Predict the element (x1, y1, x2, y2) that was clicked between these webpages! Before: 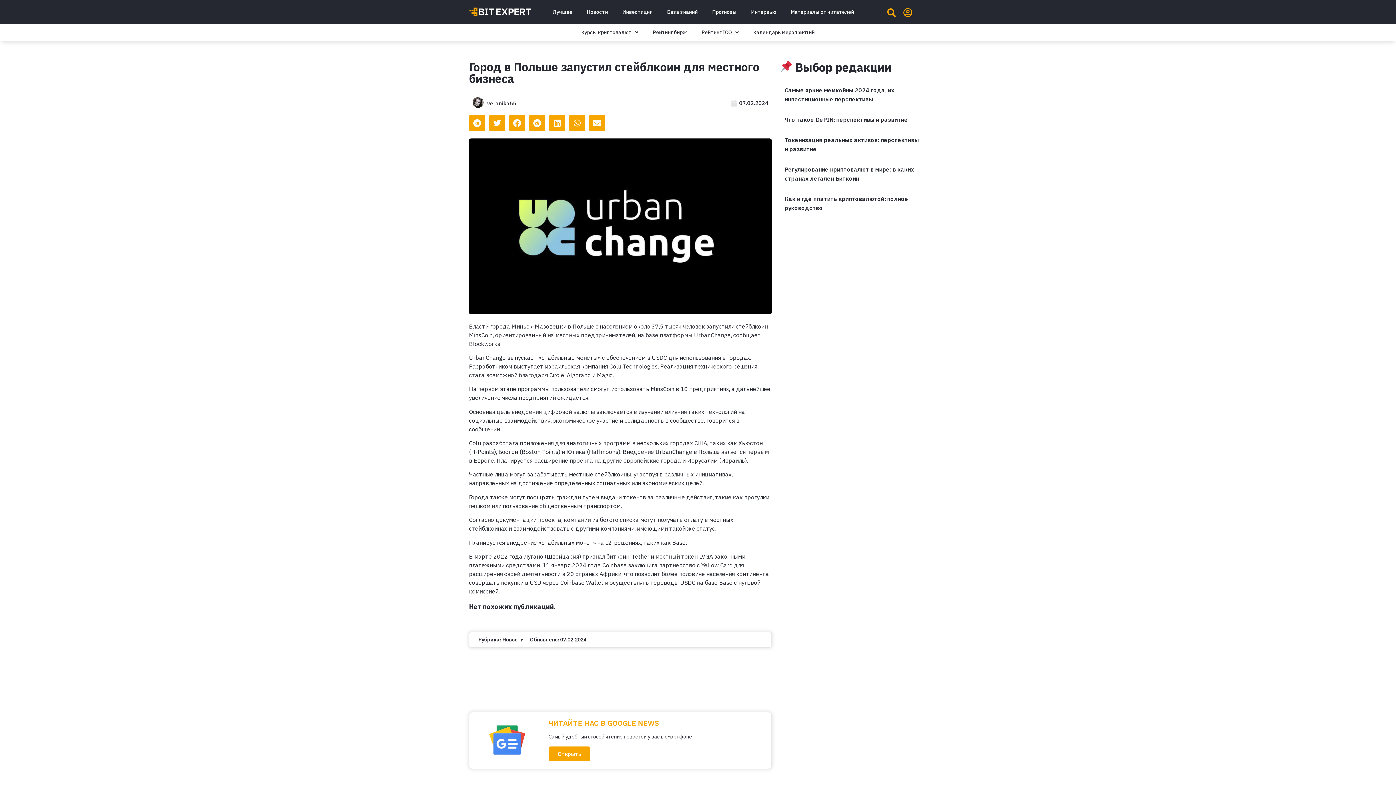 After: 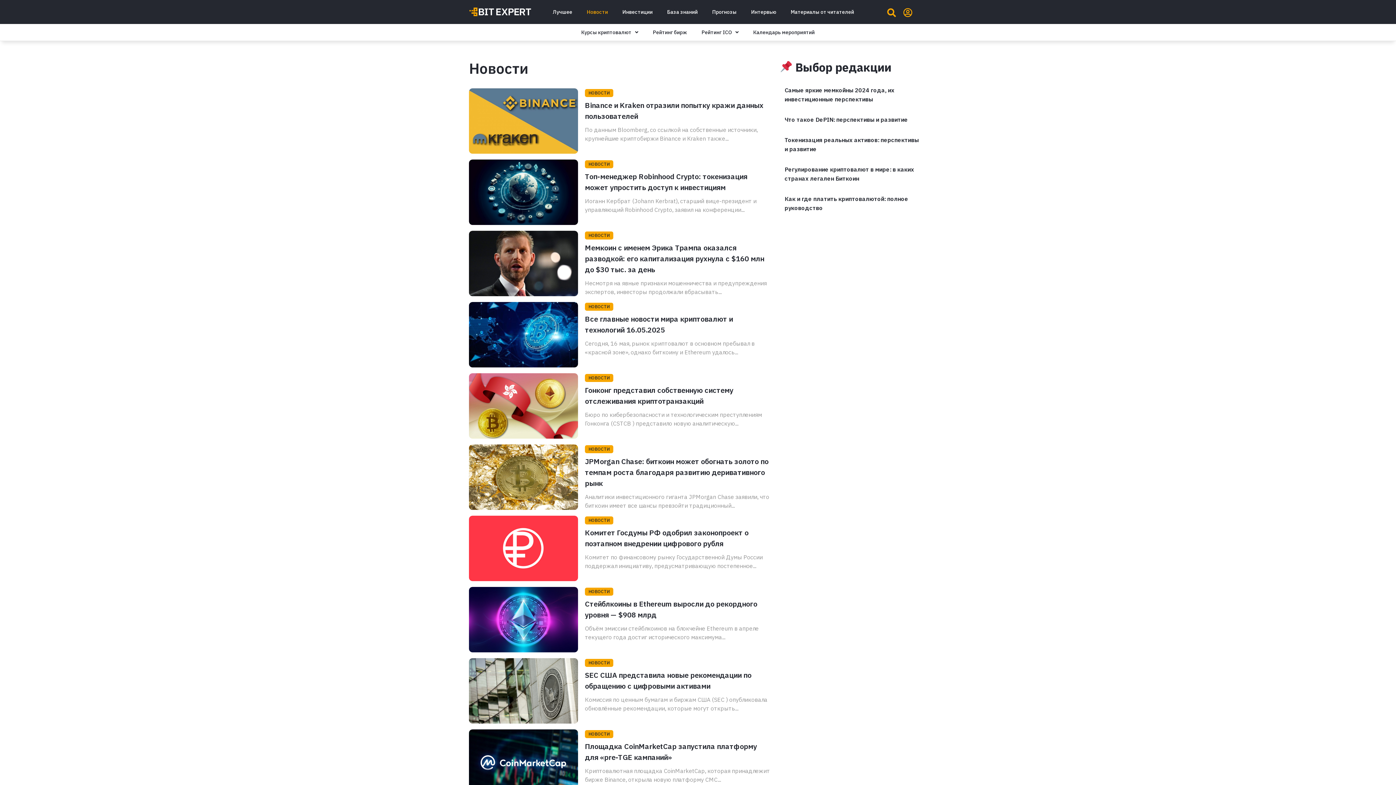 Action: label: Новости bbox: (579, 3, 615, 20)